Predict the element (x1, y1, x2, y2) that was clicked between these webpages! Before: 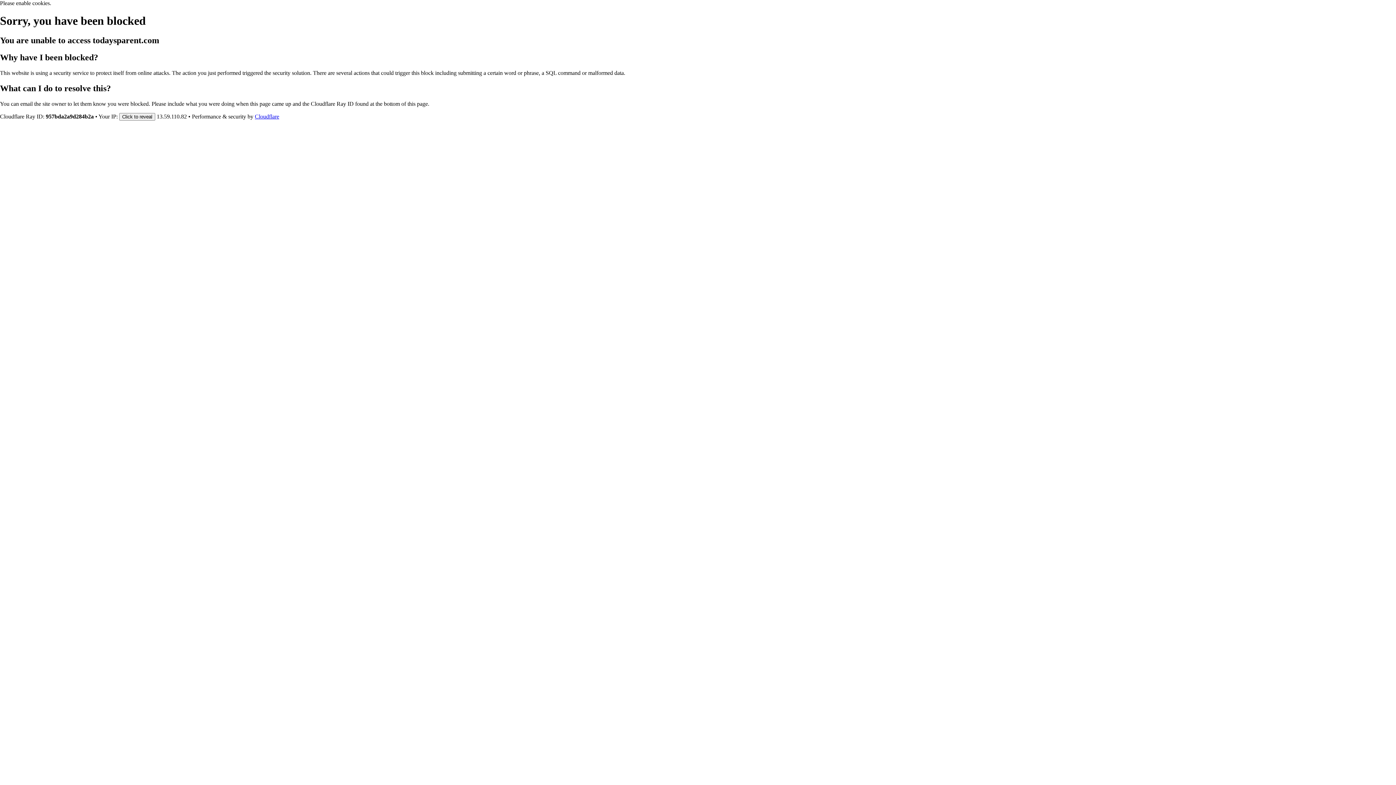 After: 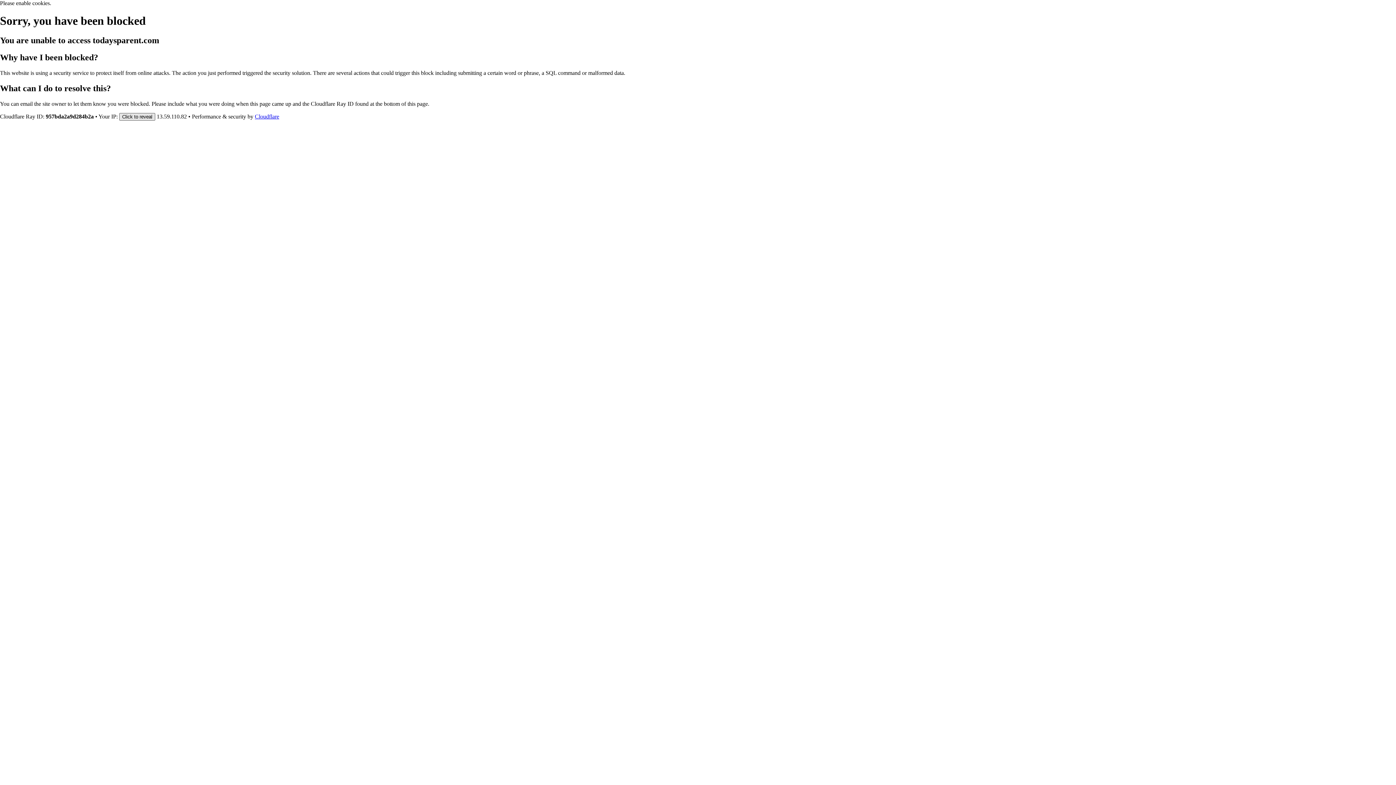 Action: bbox: (119, 112, 155, 120) label: Click to reveal